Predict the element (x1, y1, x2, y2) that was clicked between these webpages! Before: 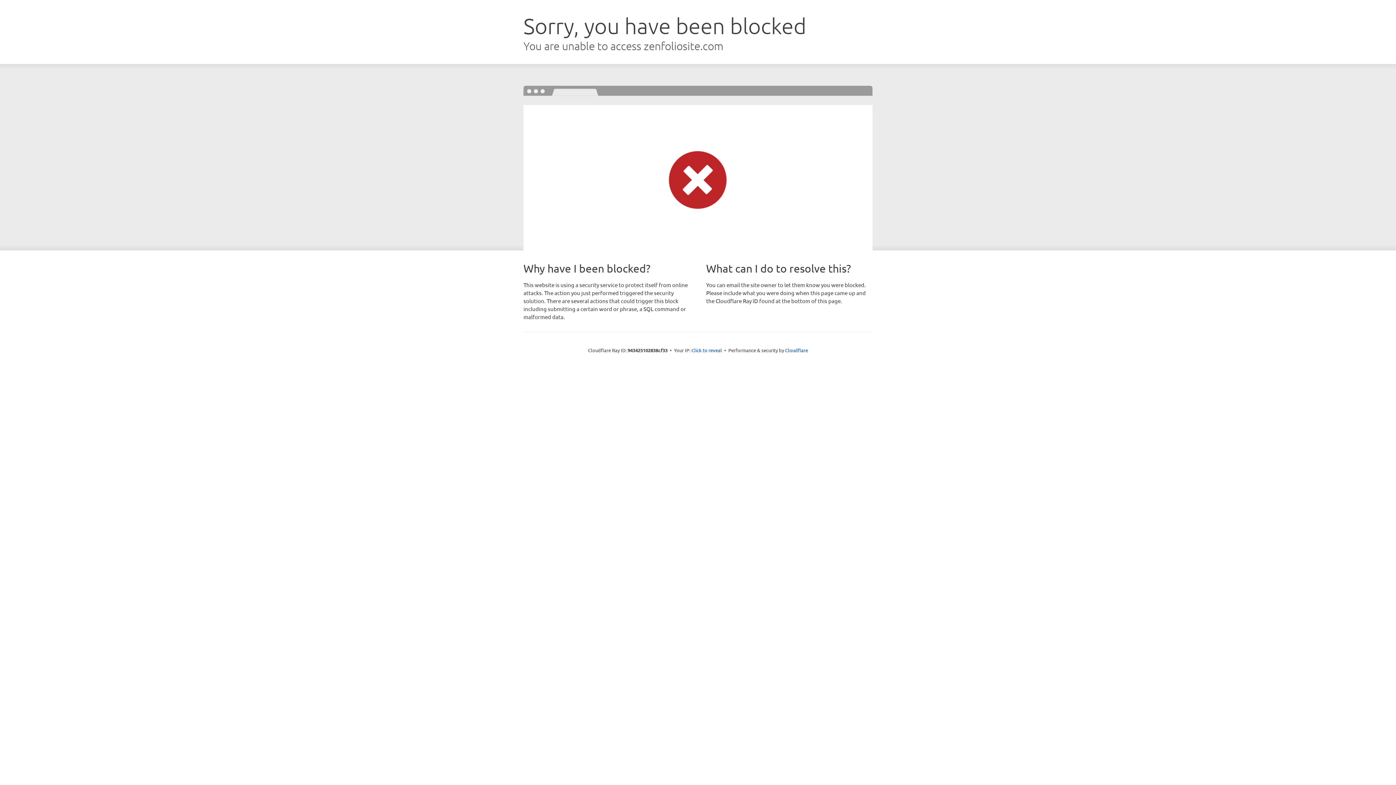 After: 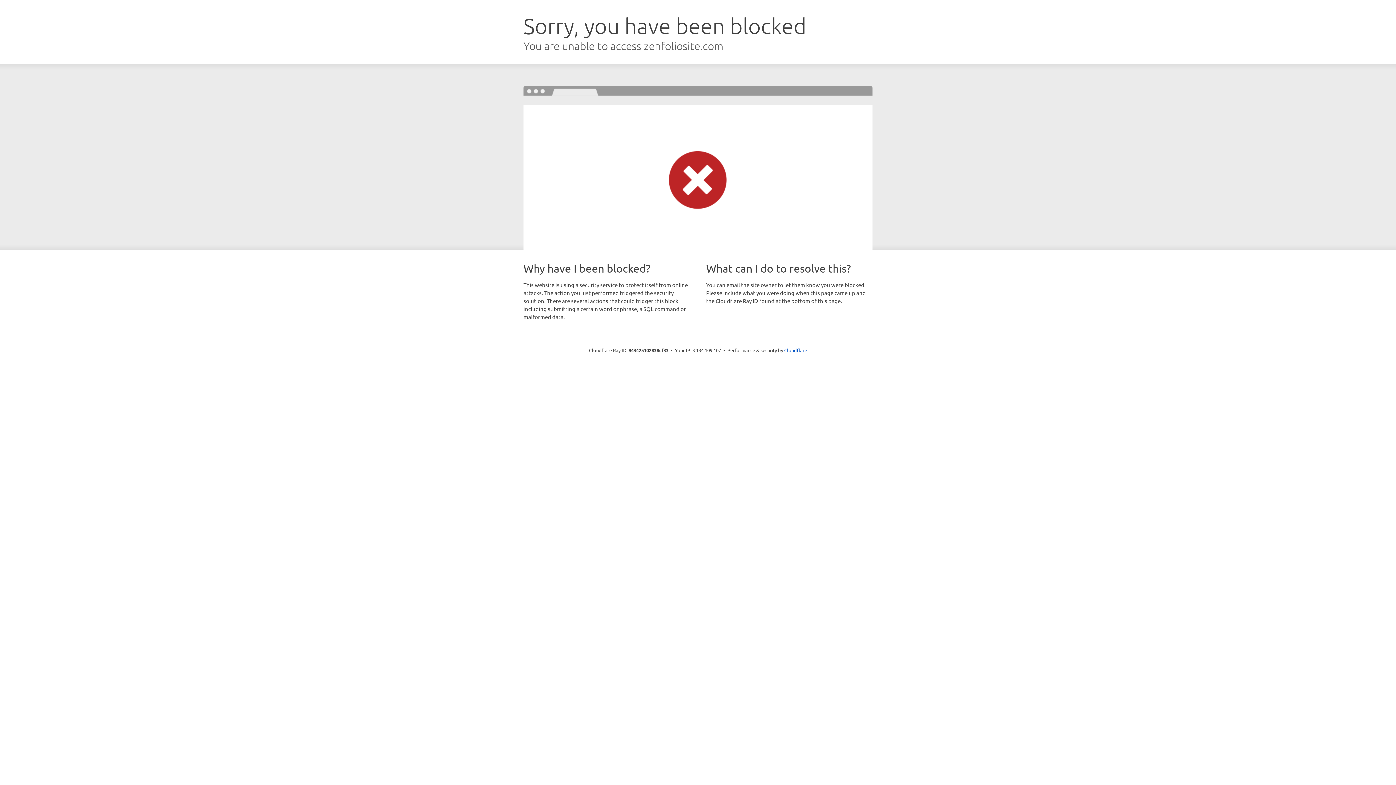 Action: bbox: (691, 346, 722, 353) label: Click to reveal